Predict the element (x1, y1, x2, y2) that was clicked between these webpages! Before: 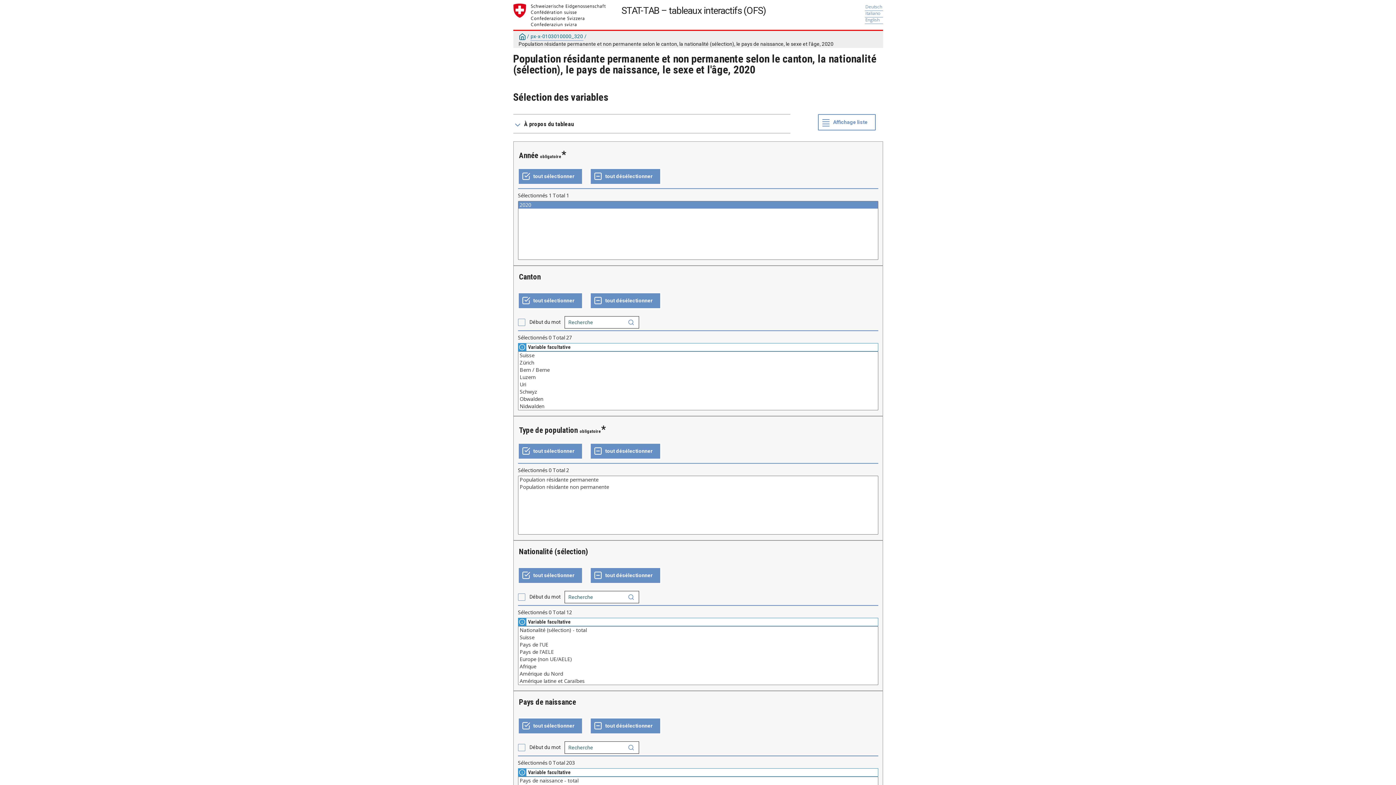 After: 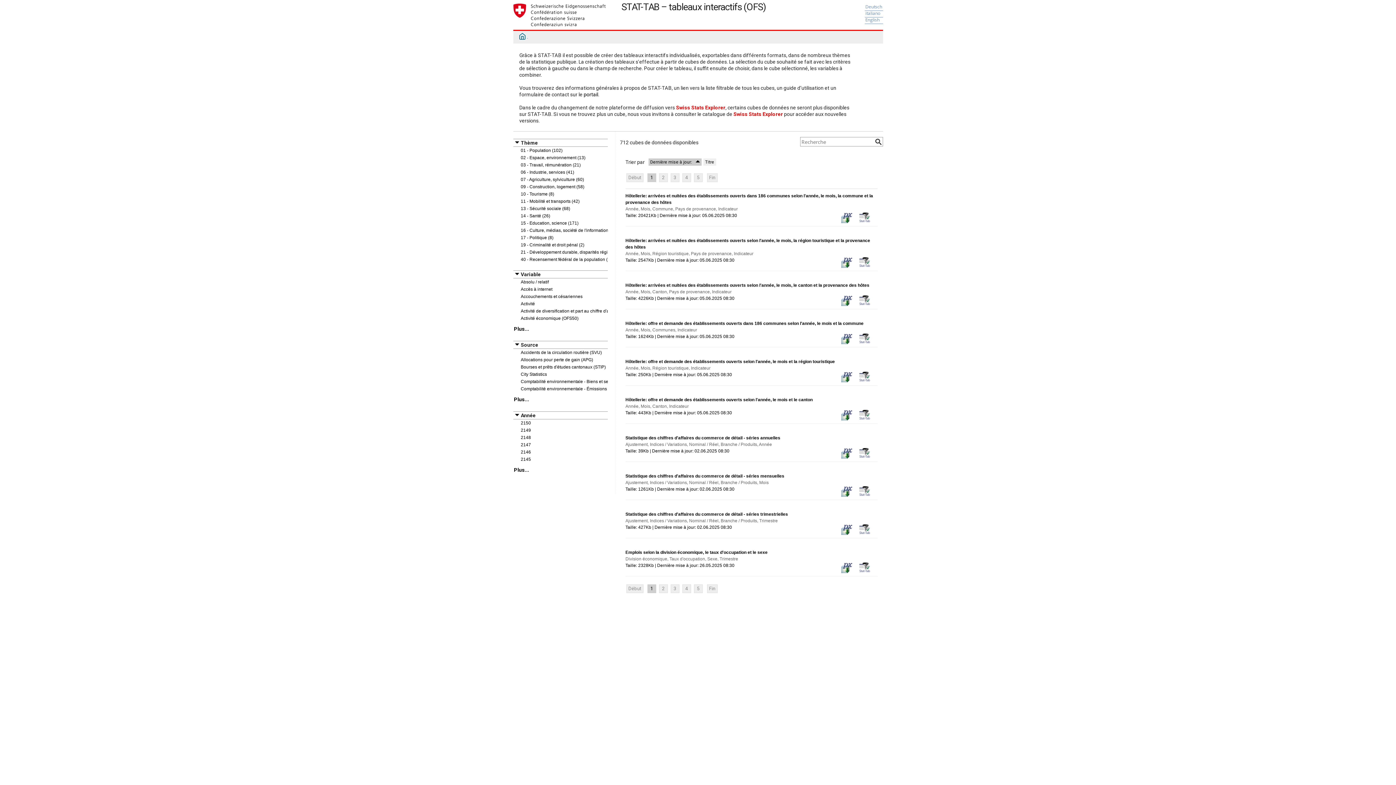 Action: bbox: (518, 33, 526, 39)